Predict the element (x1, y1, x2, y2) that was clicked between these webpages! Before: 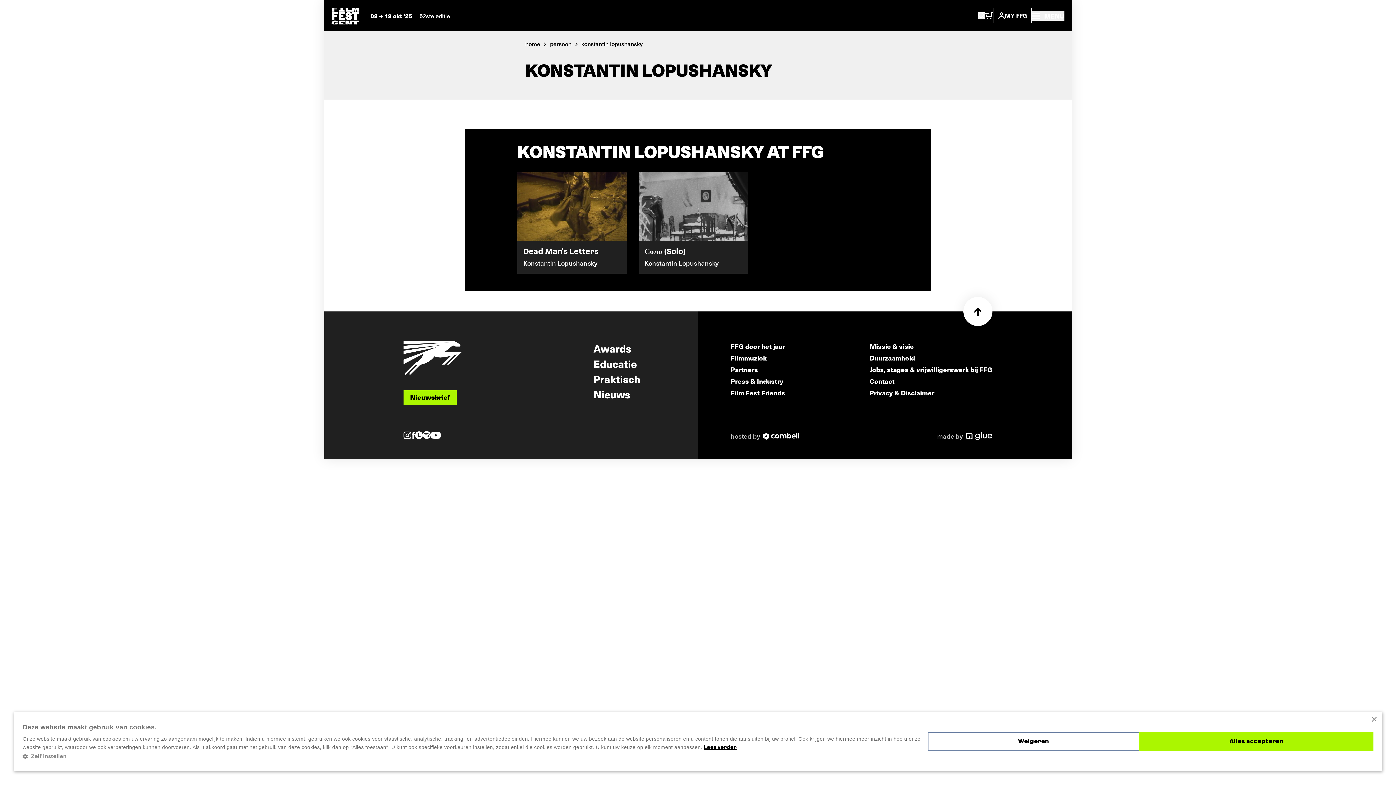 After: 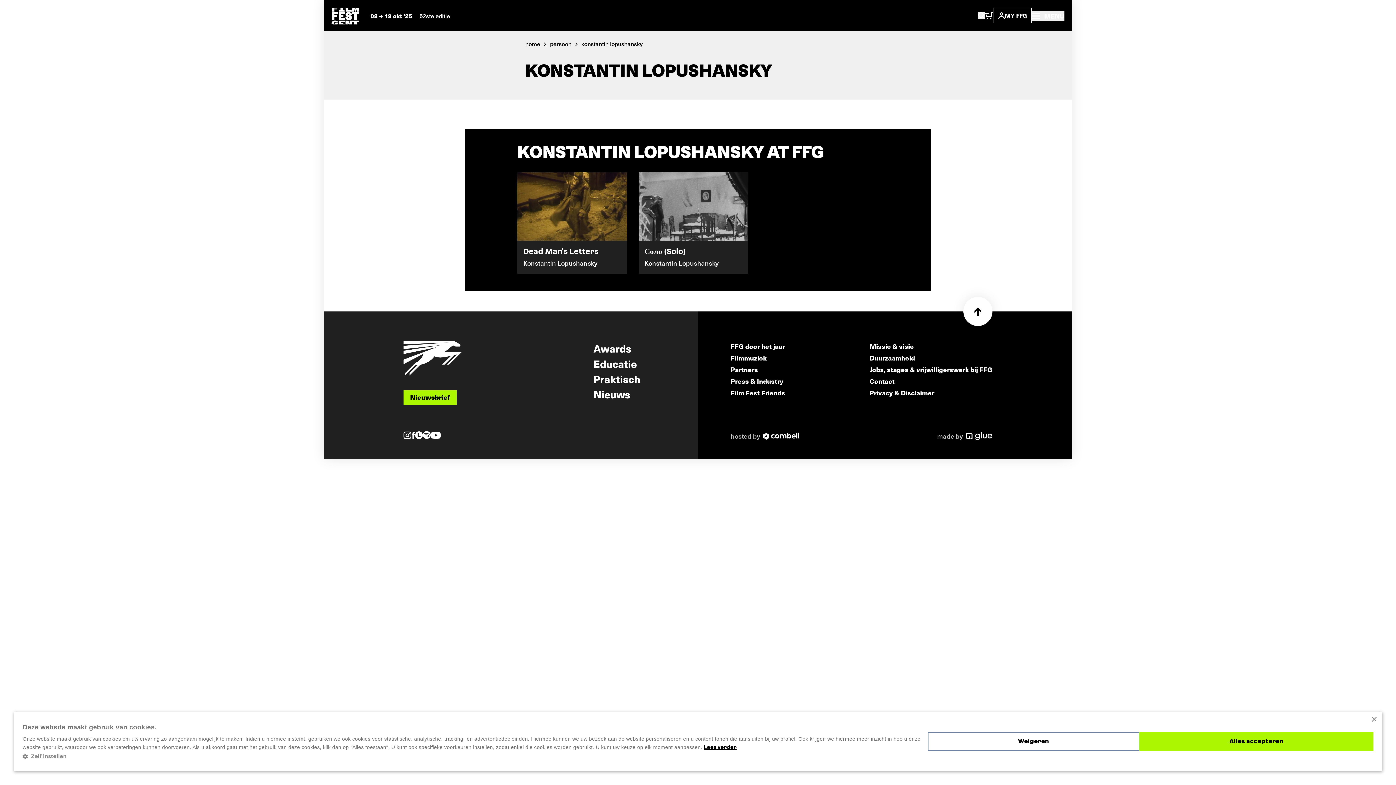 Action: label: Link to YouTube of Film Fest - NL bbox: (430, 431, 440, 438)